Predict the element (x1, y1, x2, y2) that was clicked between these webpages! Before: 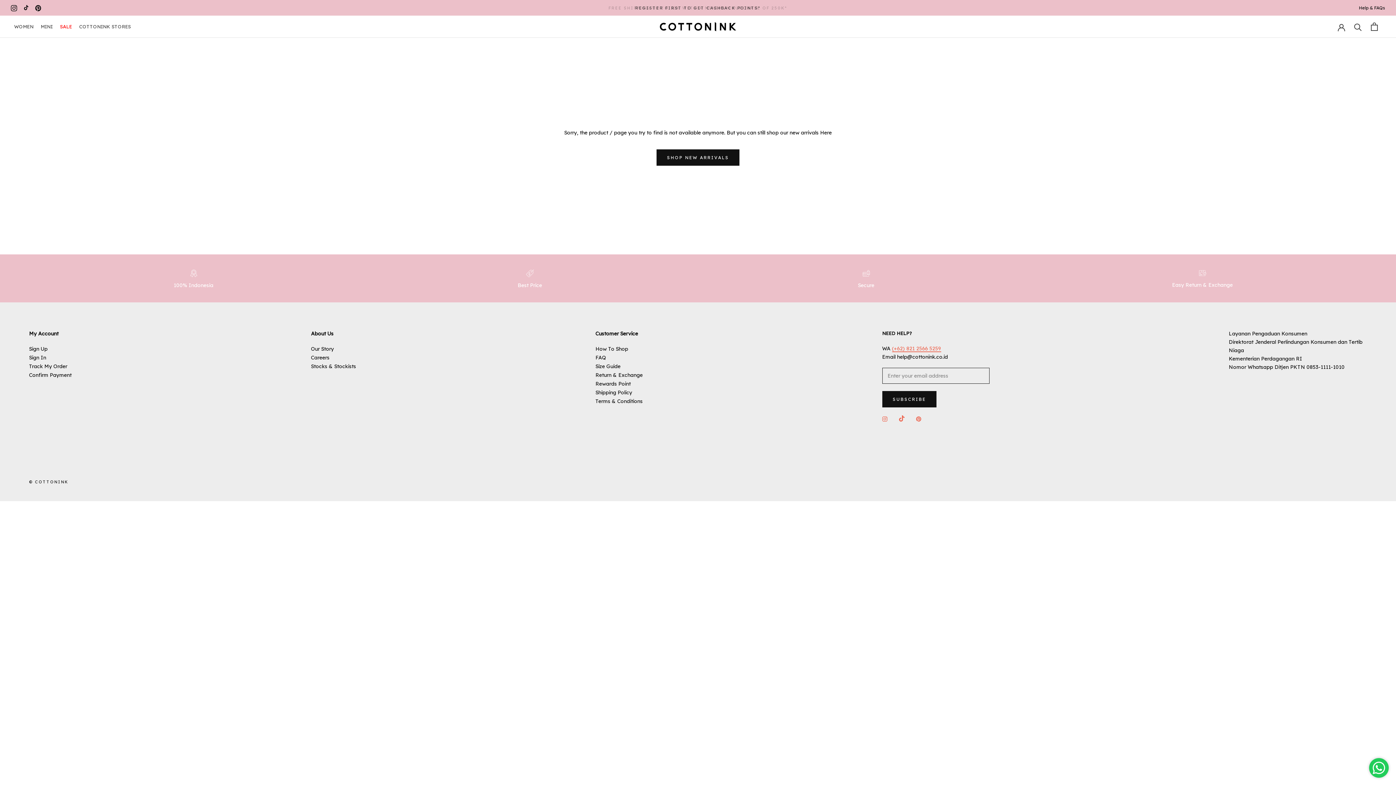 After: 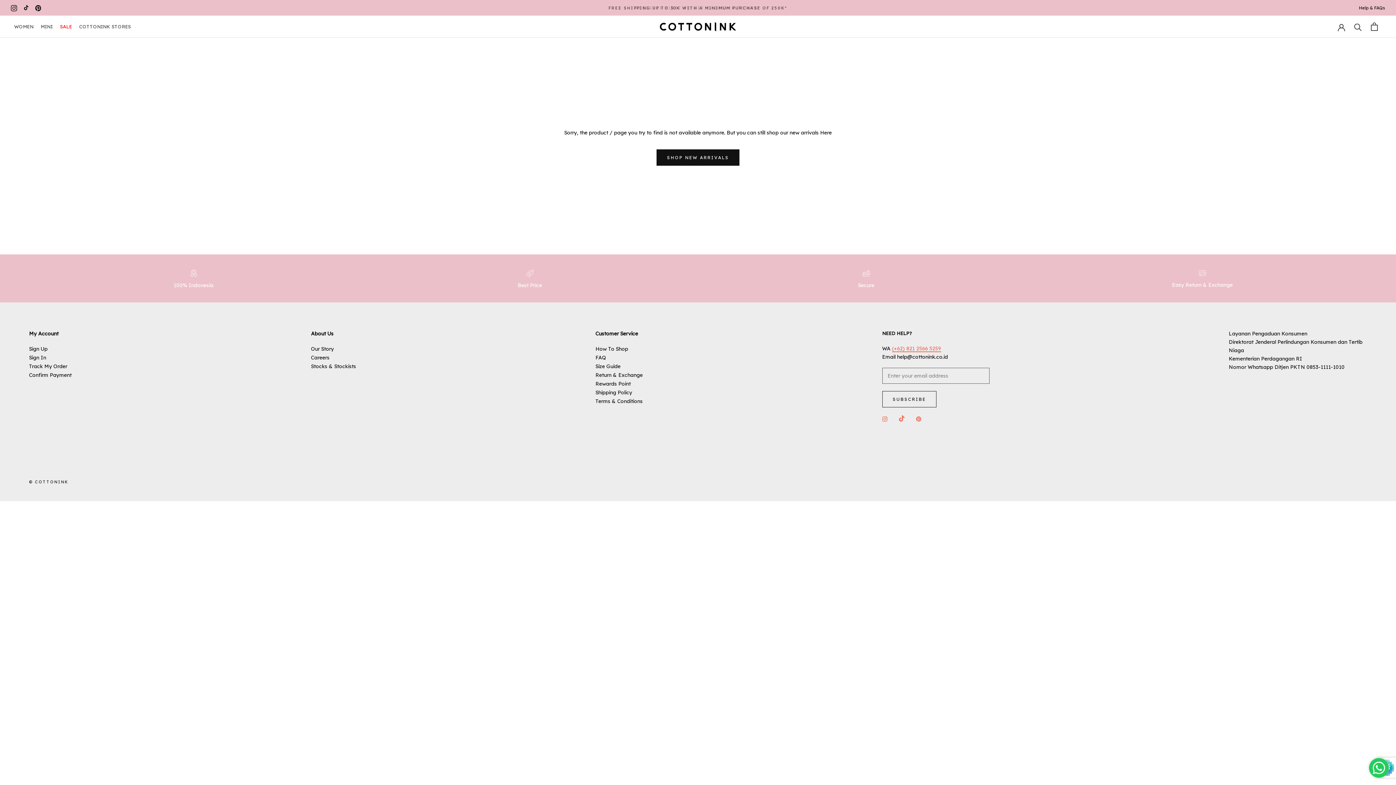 Action: label: SUBSCRIBE bbox: (882, 391, 936, 407)